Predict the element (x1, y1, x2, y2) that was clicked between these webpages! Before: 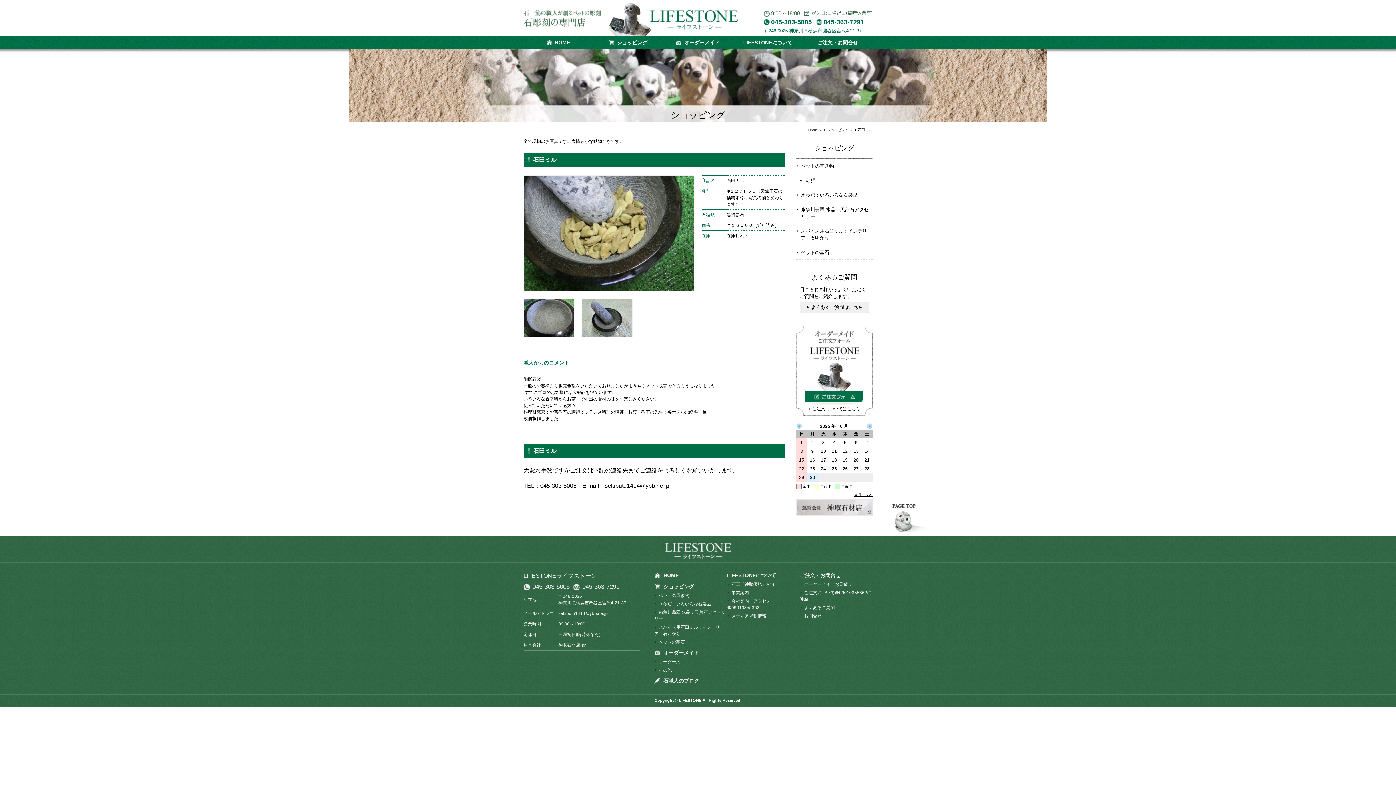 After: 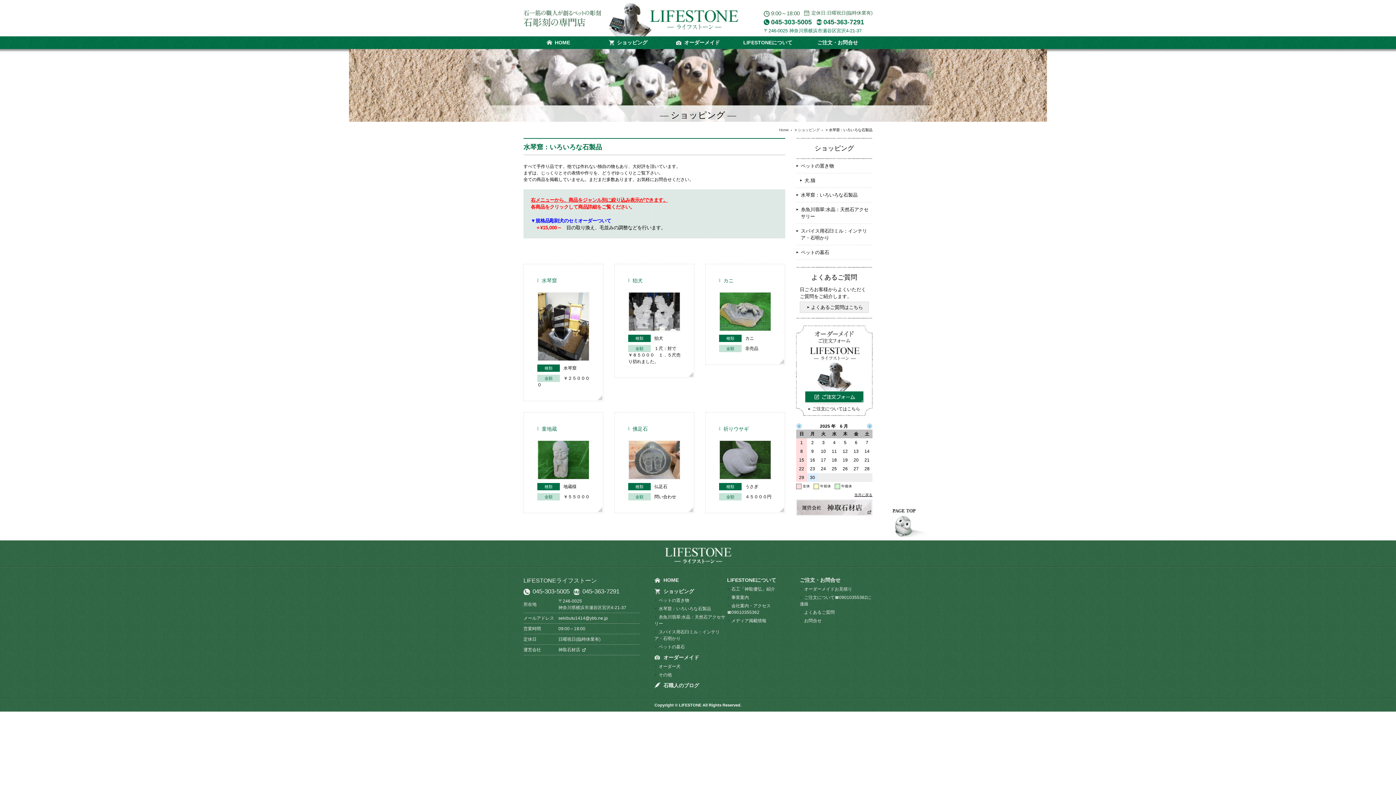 Action: bbox: (654, 601, 711, 606) label: 水琴窟：いろいろな石製品